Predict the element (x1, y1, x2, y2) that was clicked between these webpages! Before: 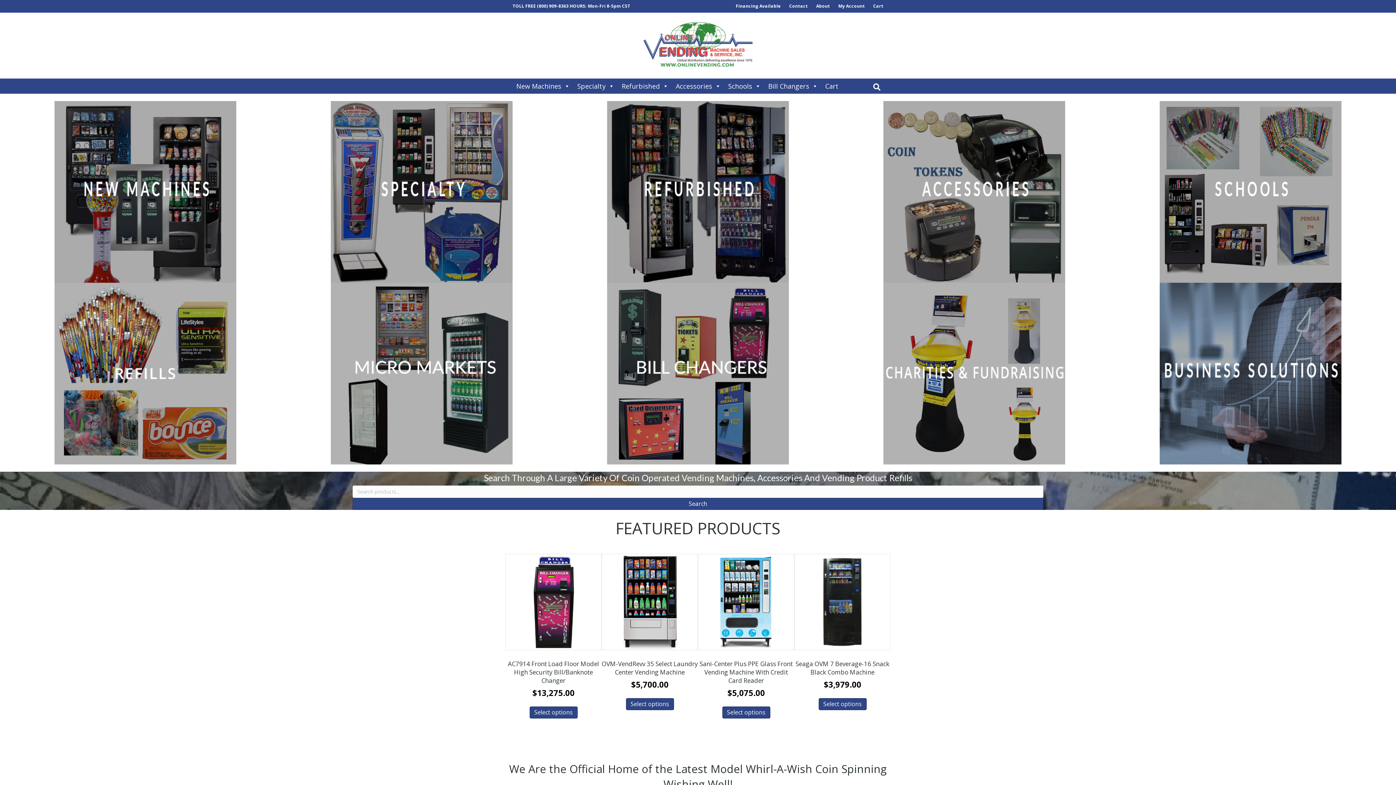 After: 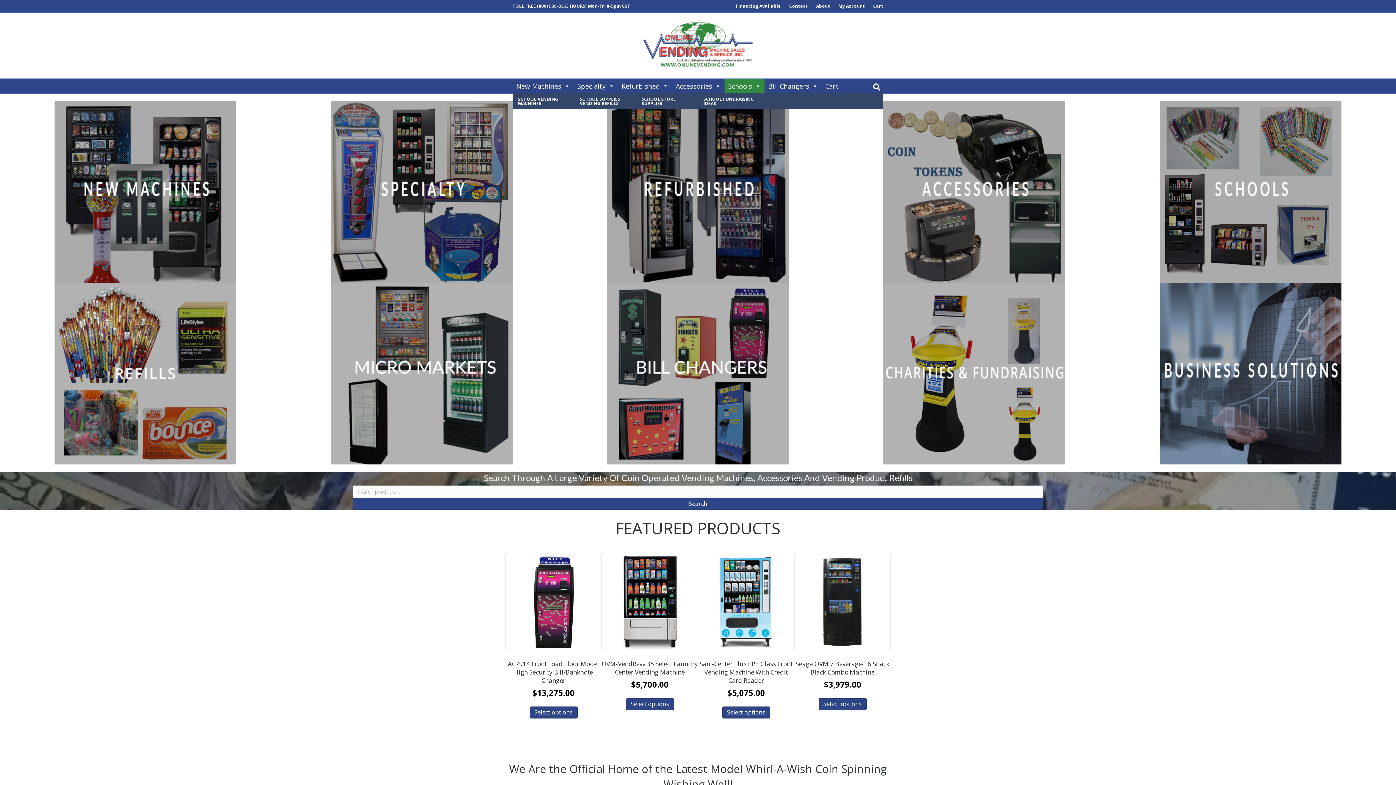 Action: bbox: (724, 78, 764, 93) label: Schools